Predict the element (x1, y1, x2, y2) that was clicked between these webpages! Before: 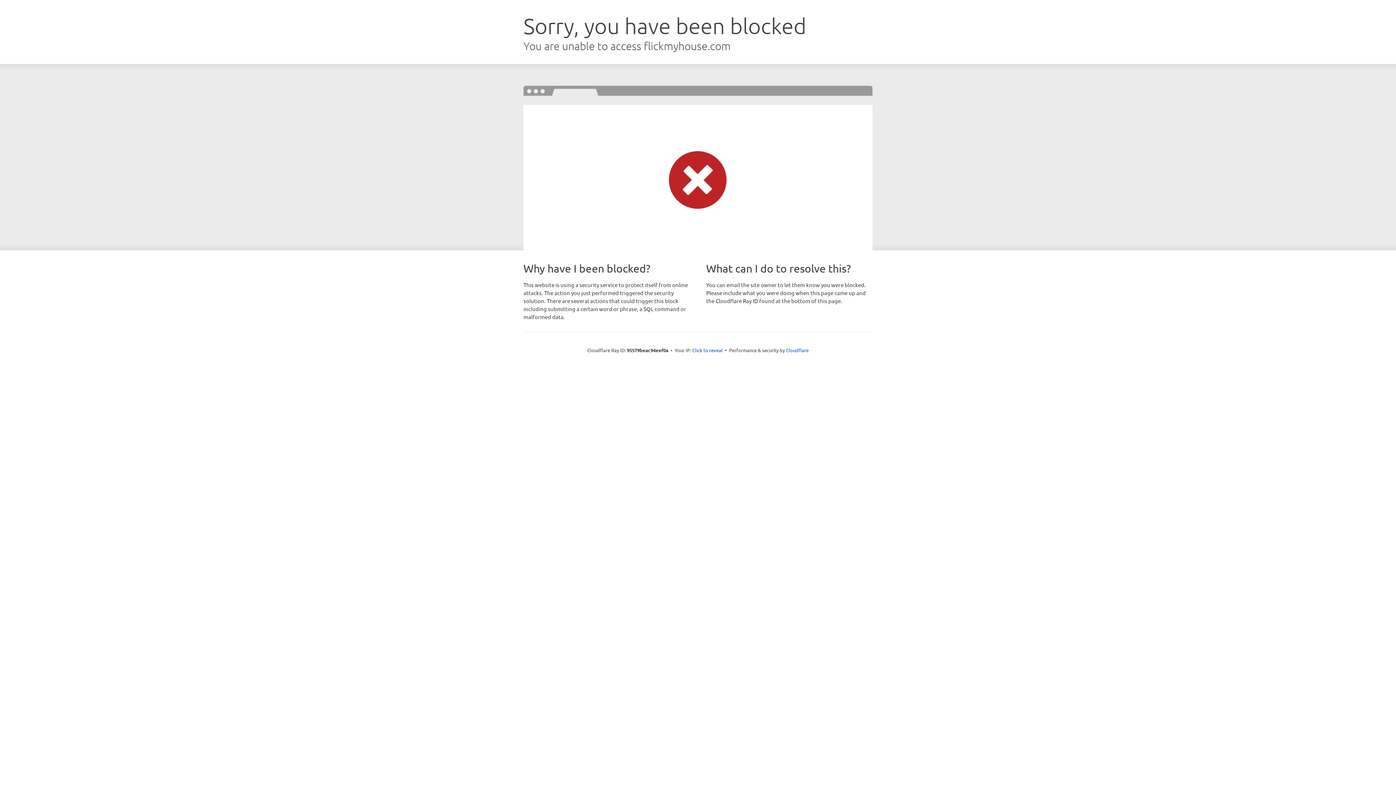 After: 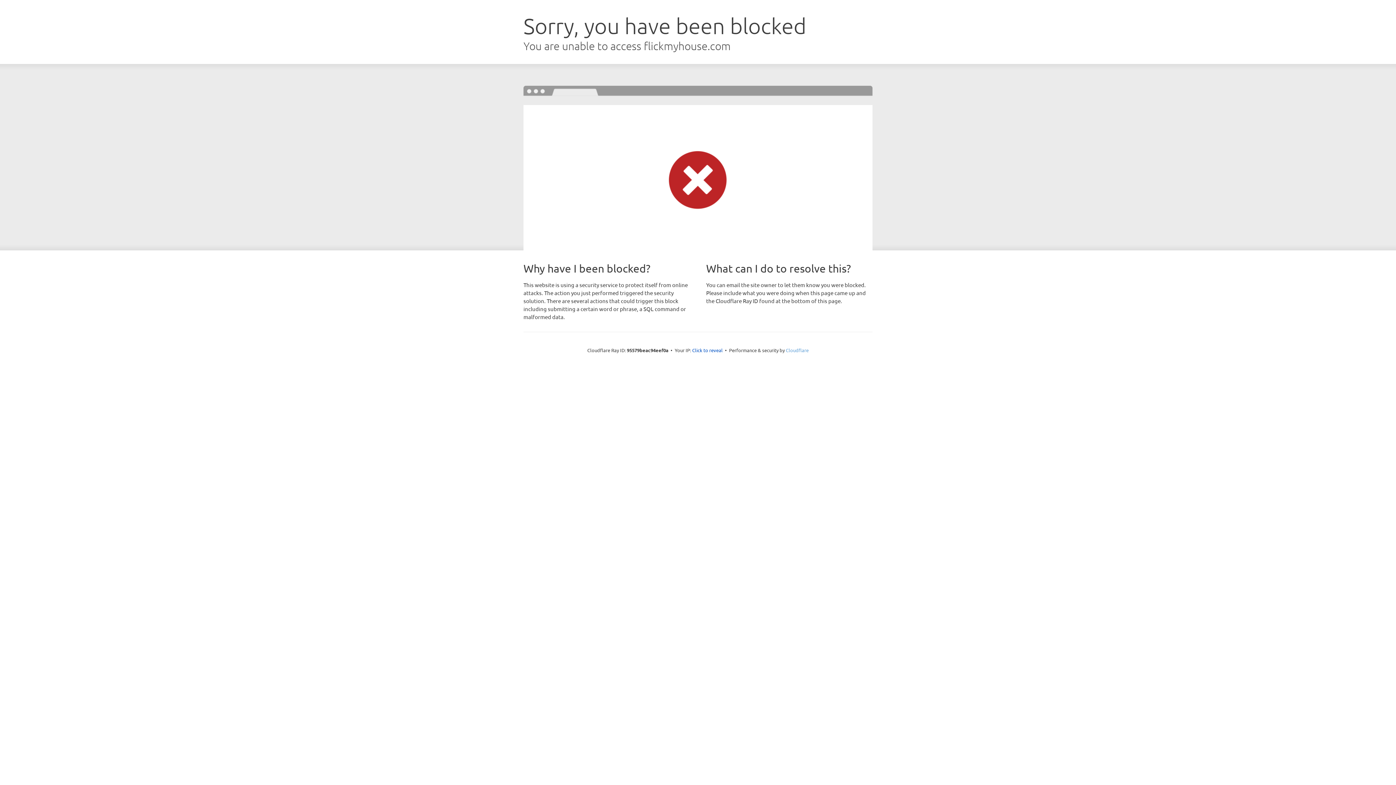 Action: label: Cloudflare bbox: (786, 347, 808, 353)